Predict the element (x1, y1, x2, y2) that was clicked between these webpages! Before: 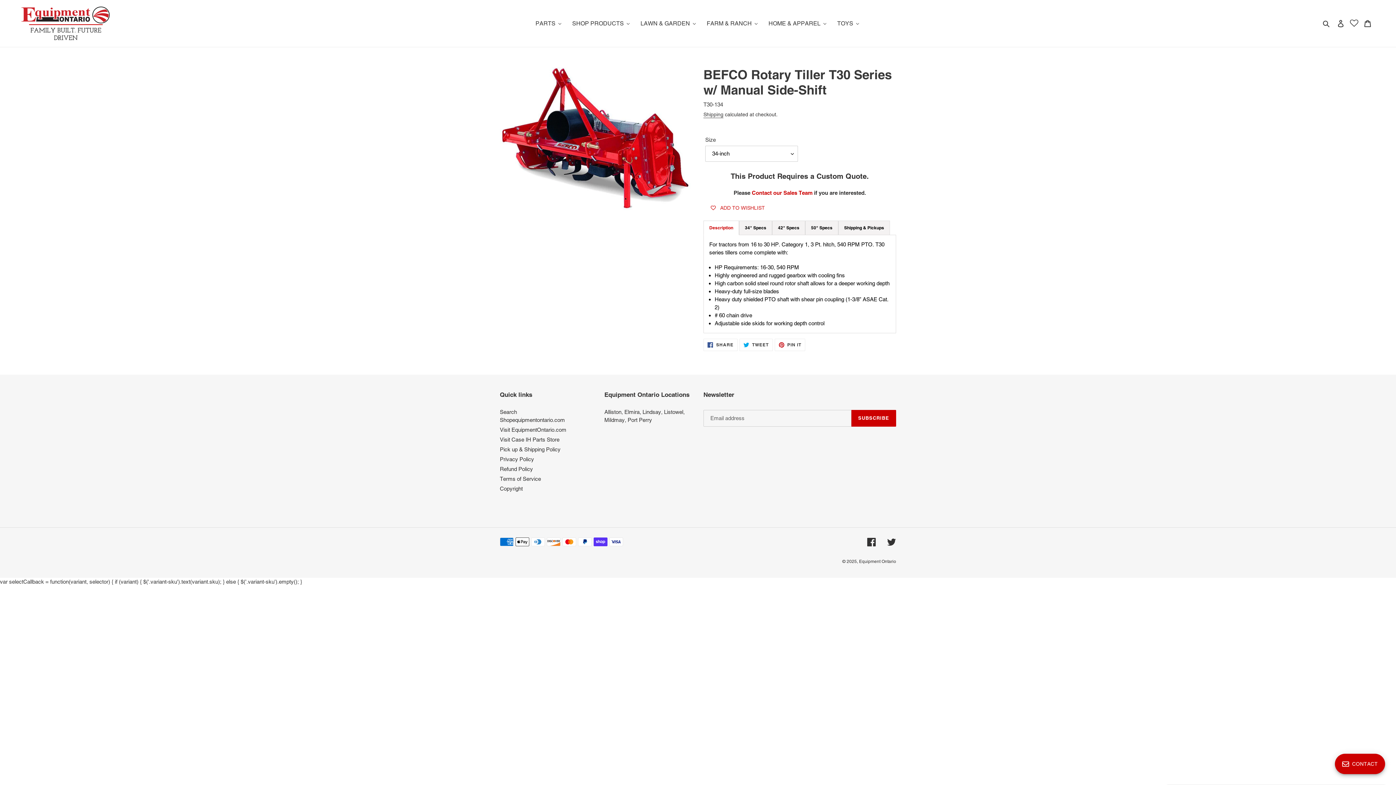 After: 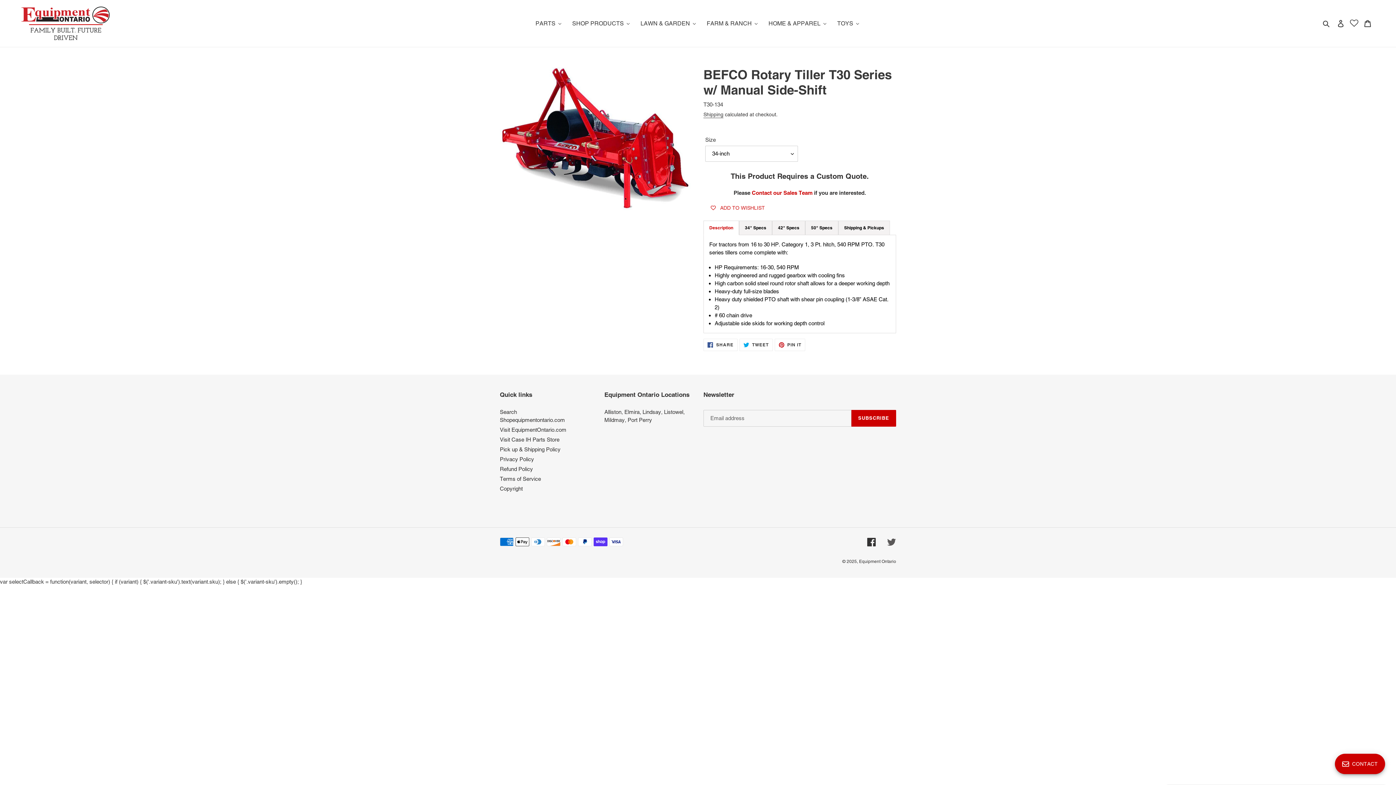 Action: bbox: (887, 537, 896, 547) label: Twitter